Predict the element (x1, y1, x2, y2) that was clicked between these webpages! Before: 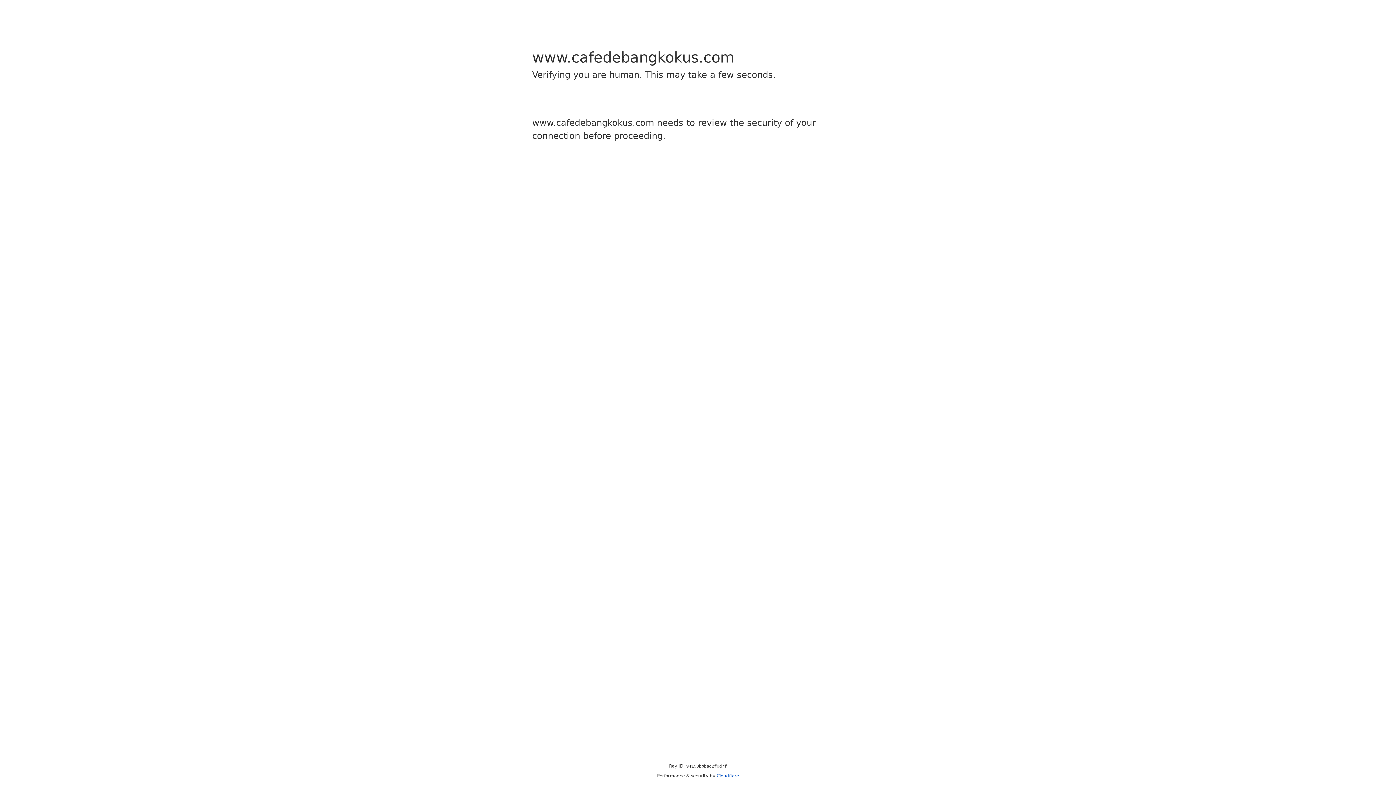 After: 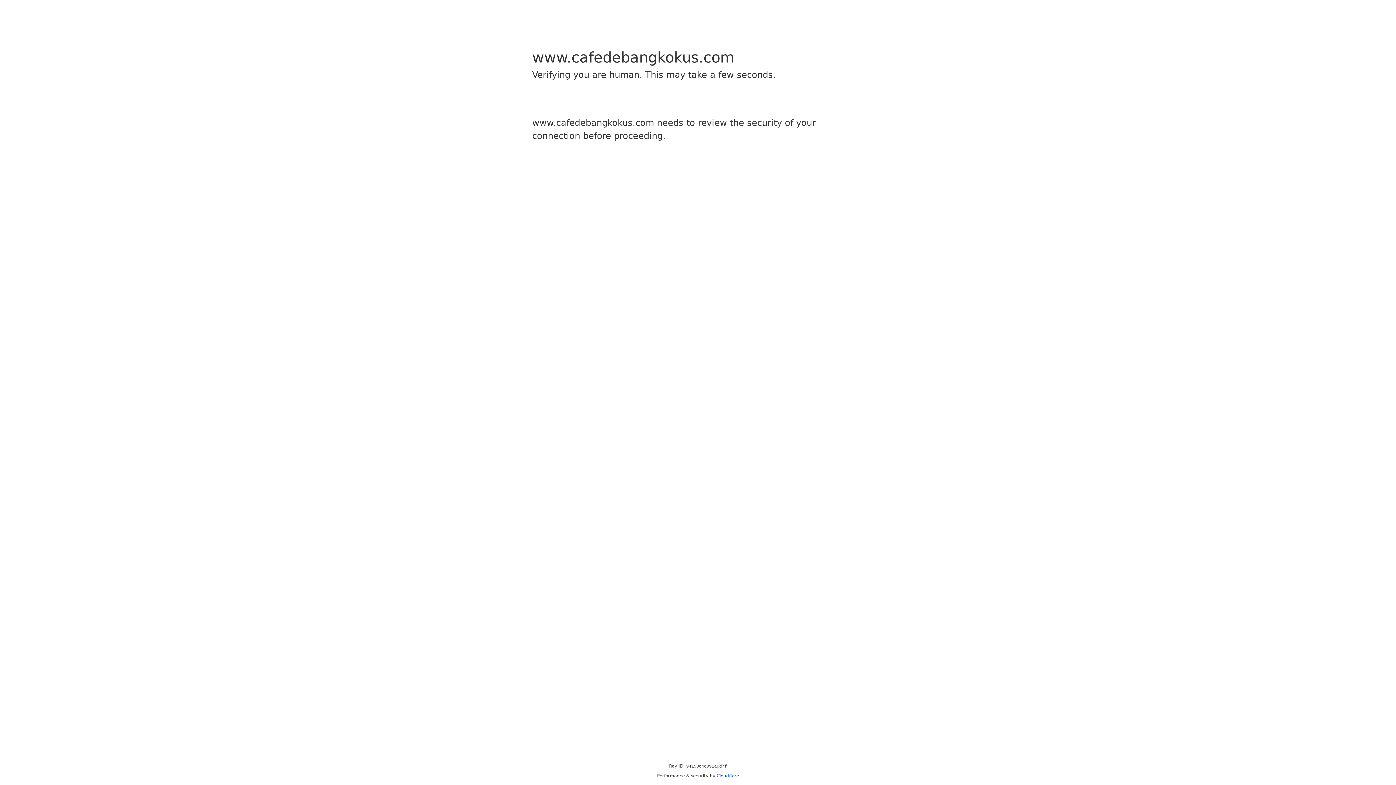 Action: bbox: (716, 773, 739, 778) label: Cloudflare